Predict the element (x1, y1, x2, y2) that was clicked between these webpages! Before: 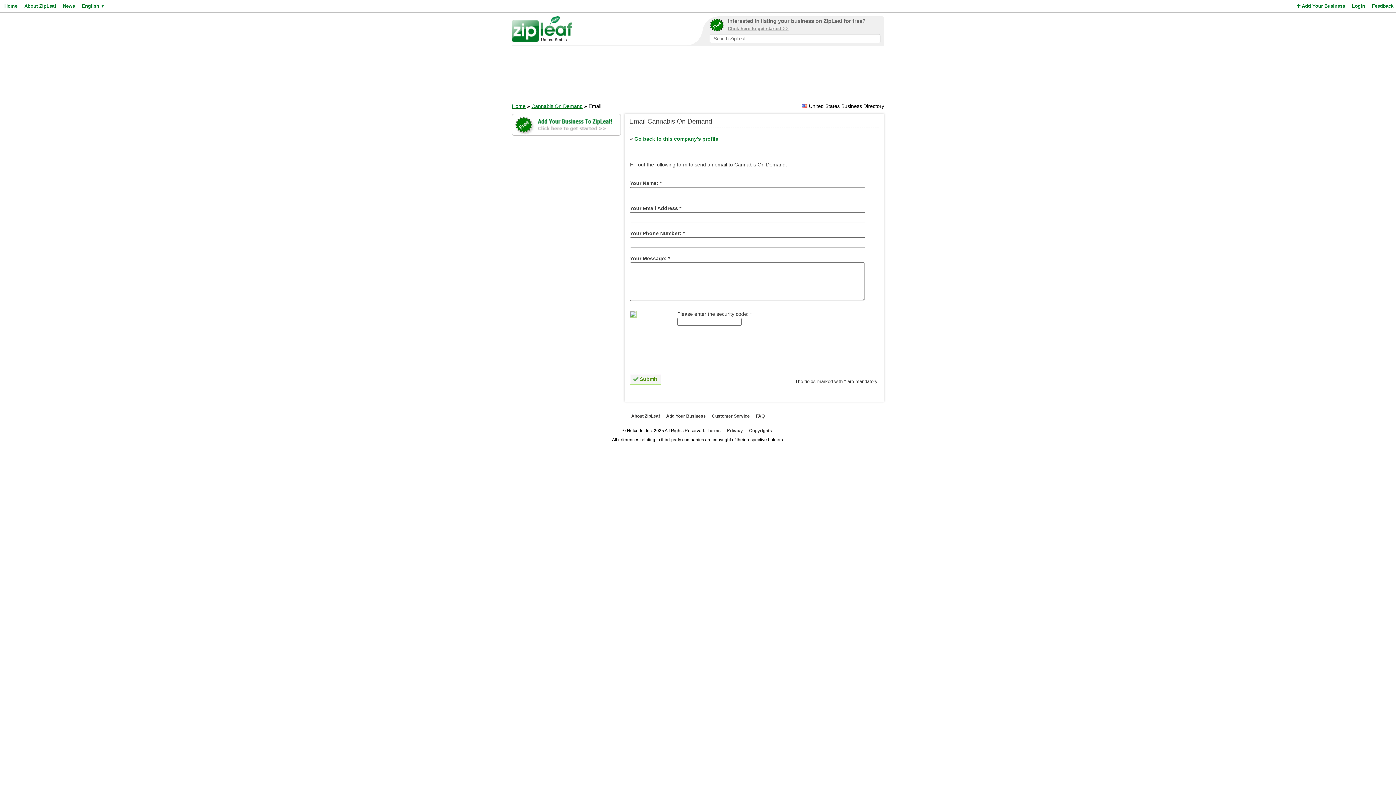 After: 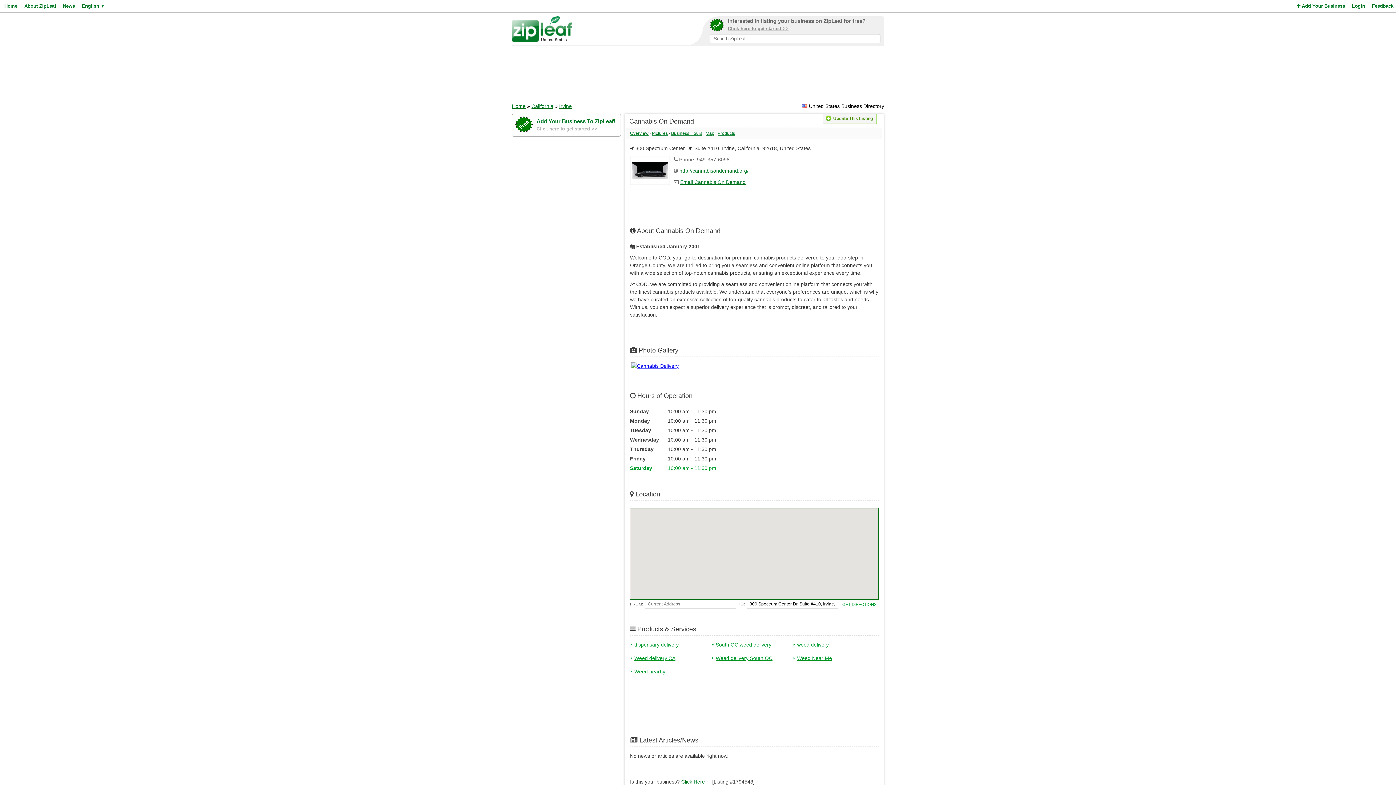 Action: bbox: (634, 136, 718, 141) label: Go back to this company's profile